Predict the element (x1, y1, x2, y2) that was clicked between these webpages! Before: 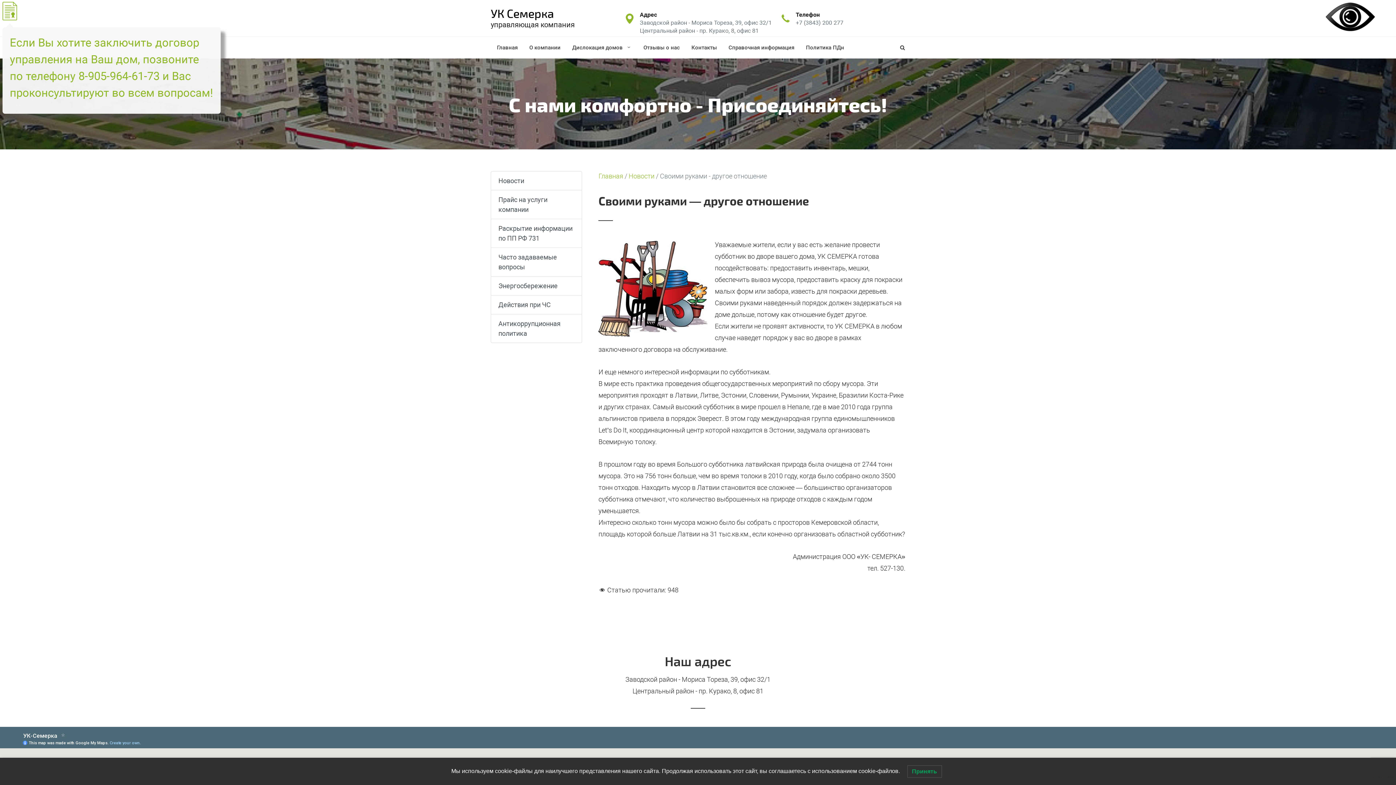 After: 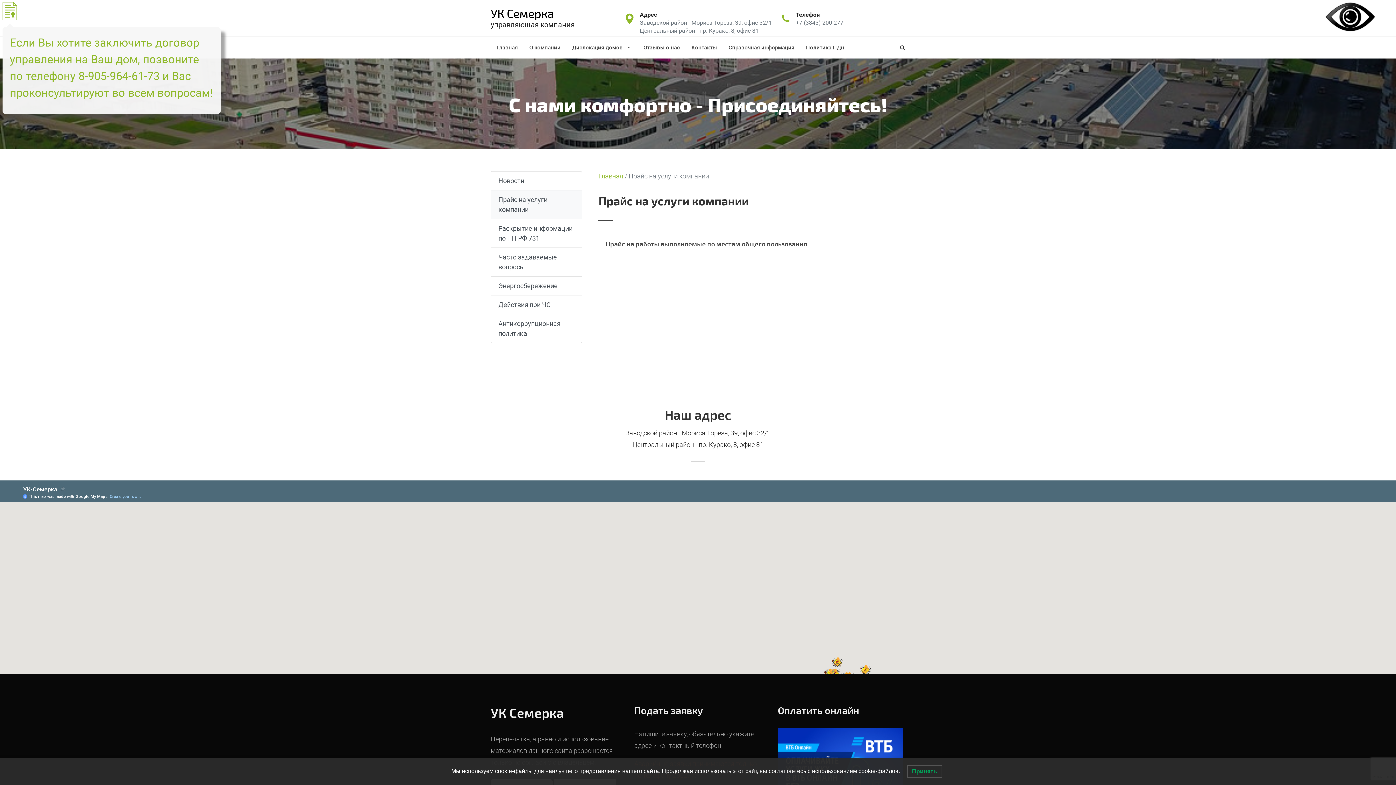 Action: bbox: (491, 190, 581, 218) label: Прайс на услуги компании